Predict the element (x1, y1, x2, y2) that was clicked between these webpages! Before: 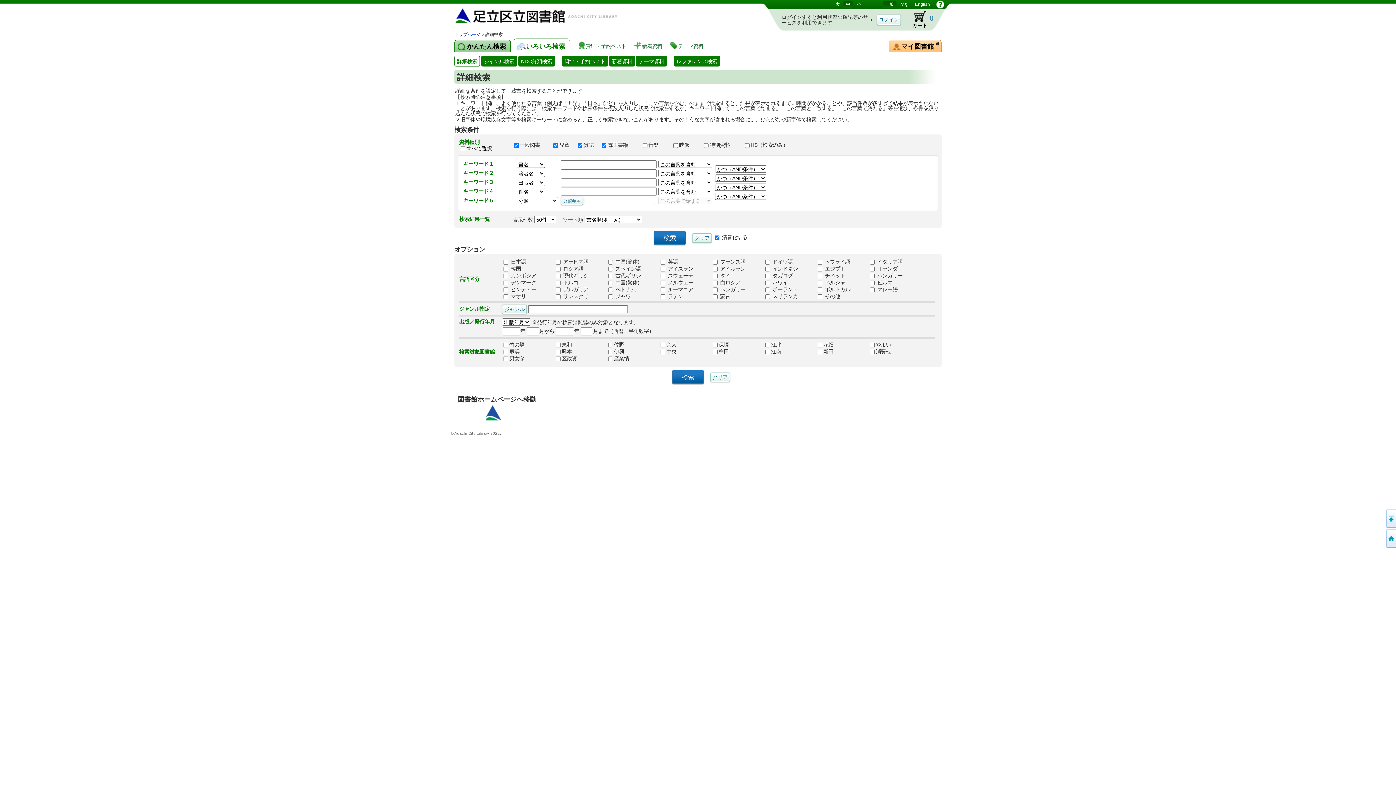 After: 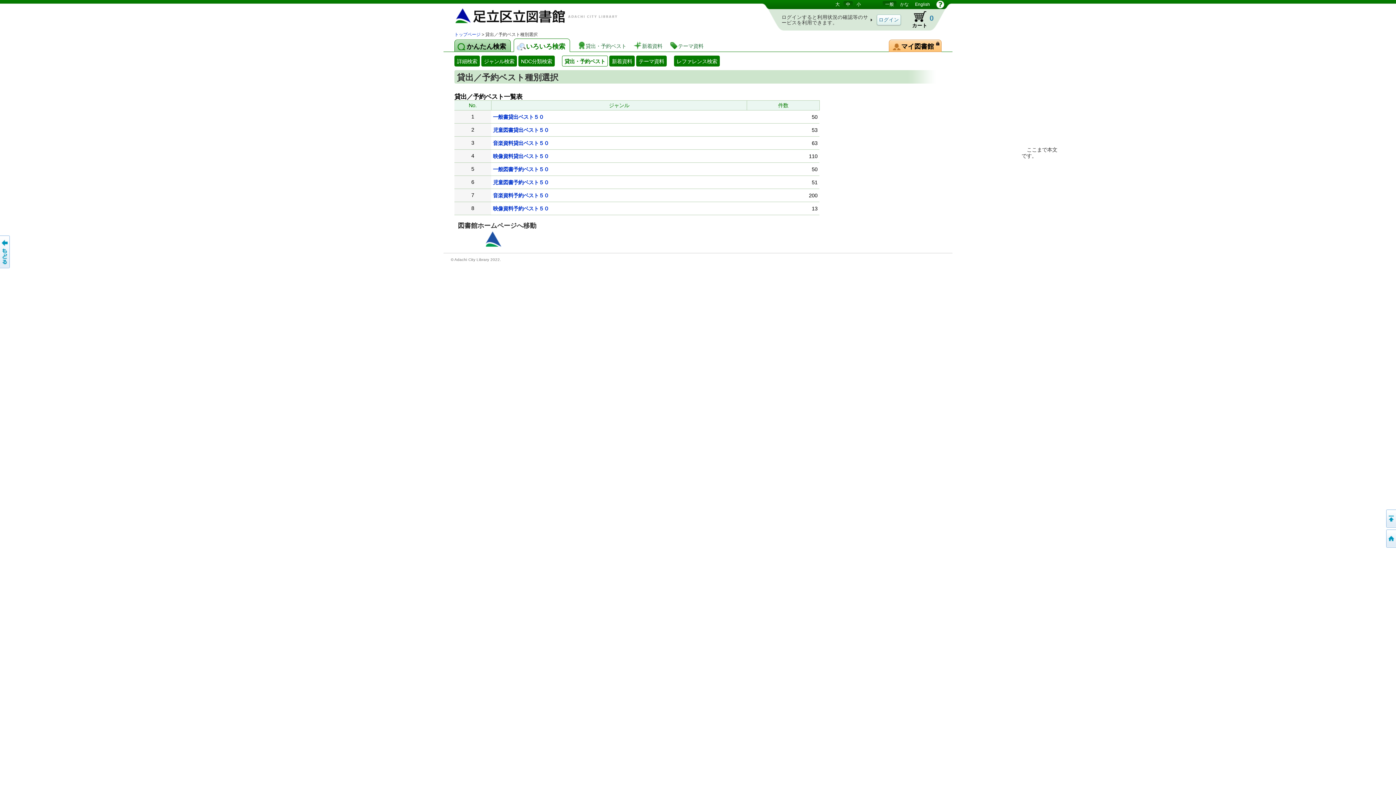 Action: bbox: (562, 55, 608, 66) label: 貸出・予約ベスト